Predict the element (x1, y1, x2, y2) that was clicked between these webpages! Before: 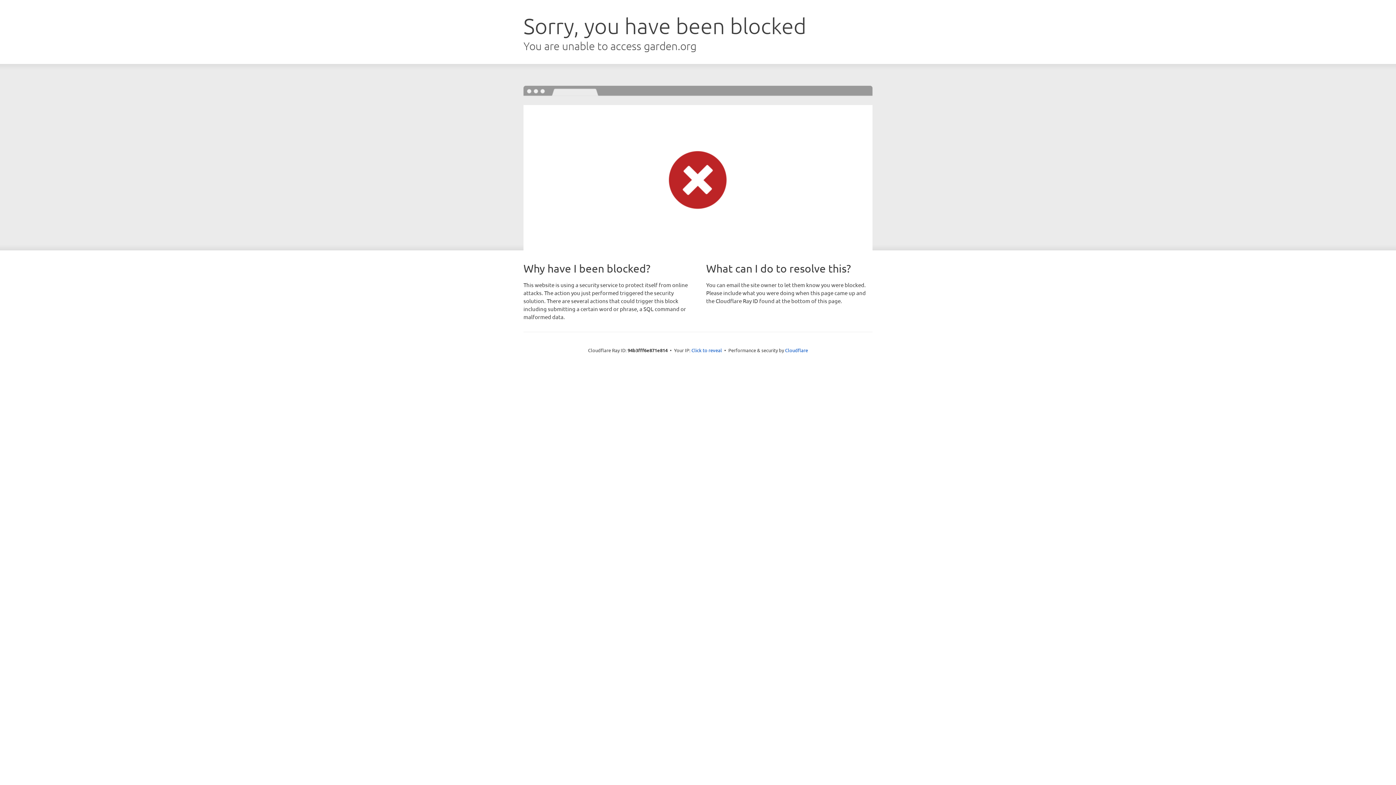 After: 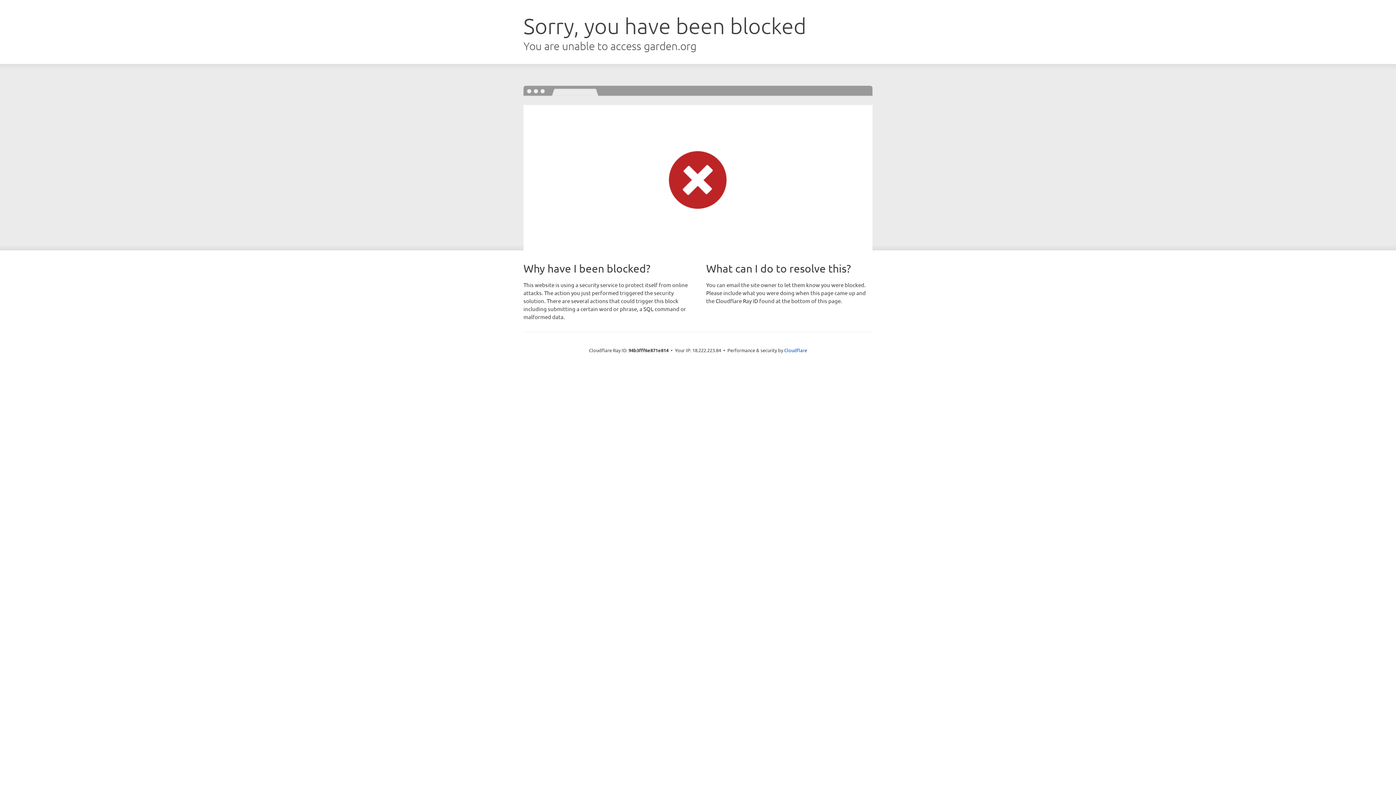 Action: label: Click to reveal bbox: (691, 346, 722, 353)